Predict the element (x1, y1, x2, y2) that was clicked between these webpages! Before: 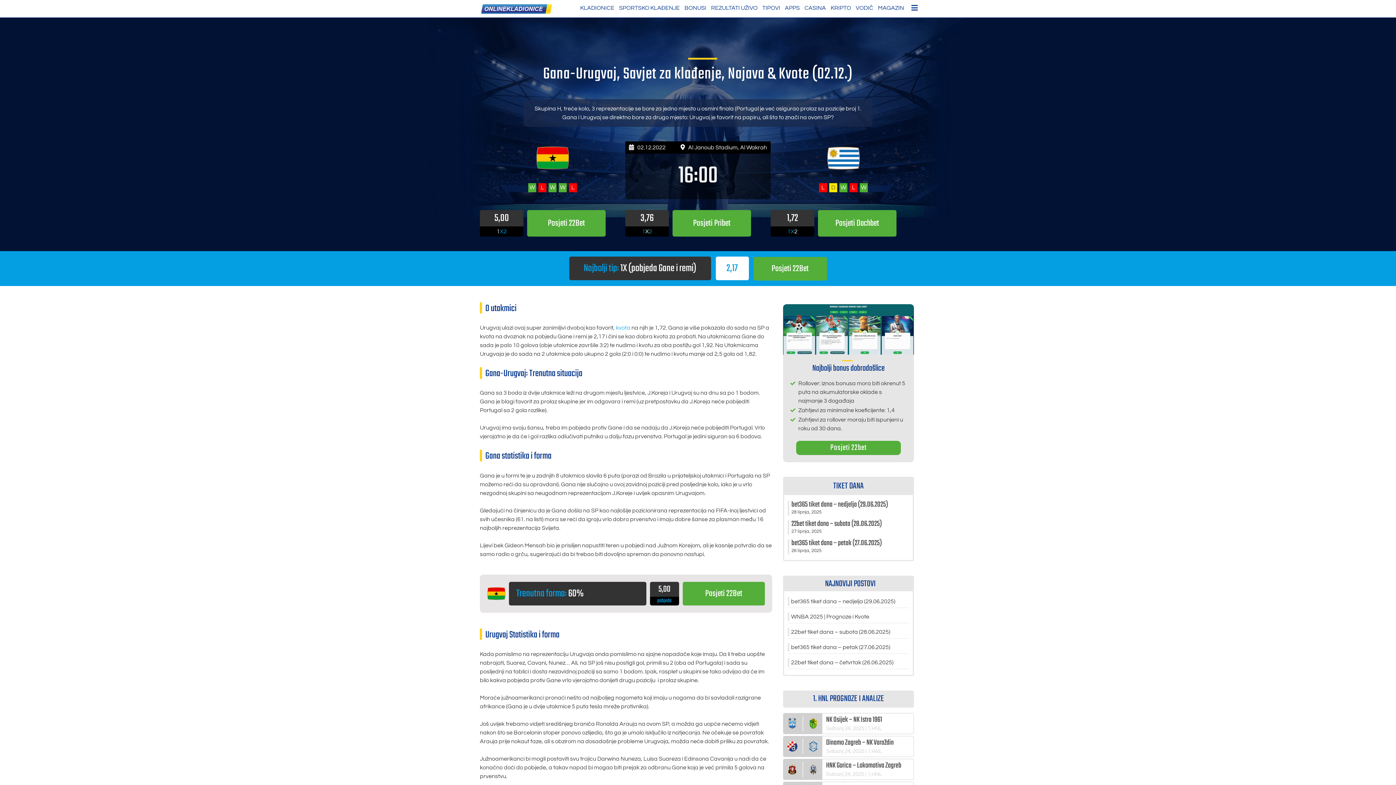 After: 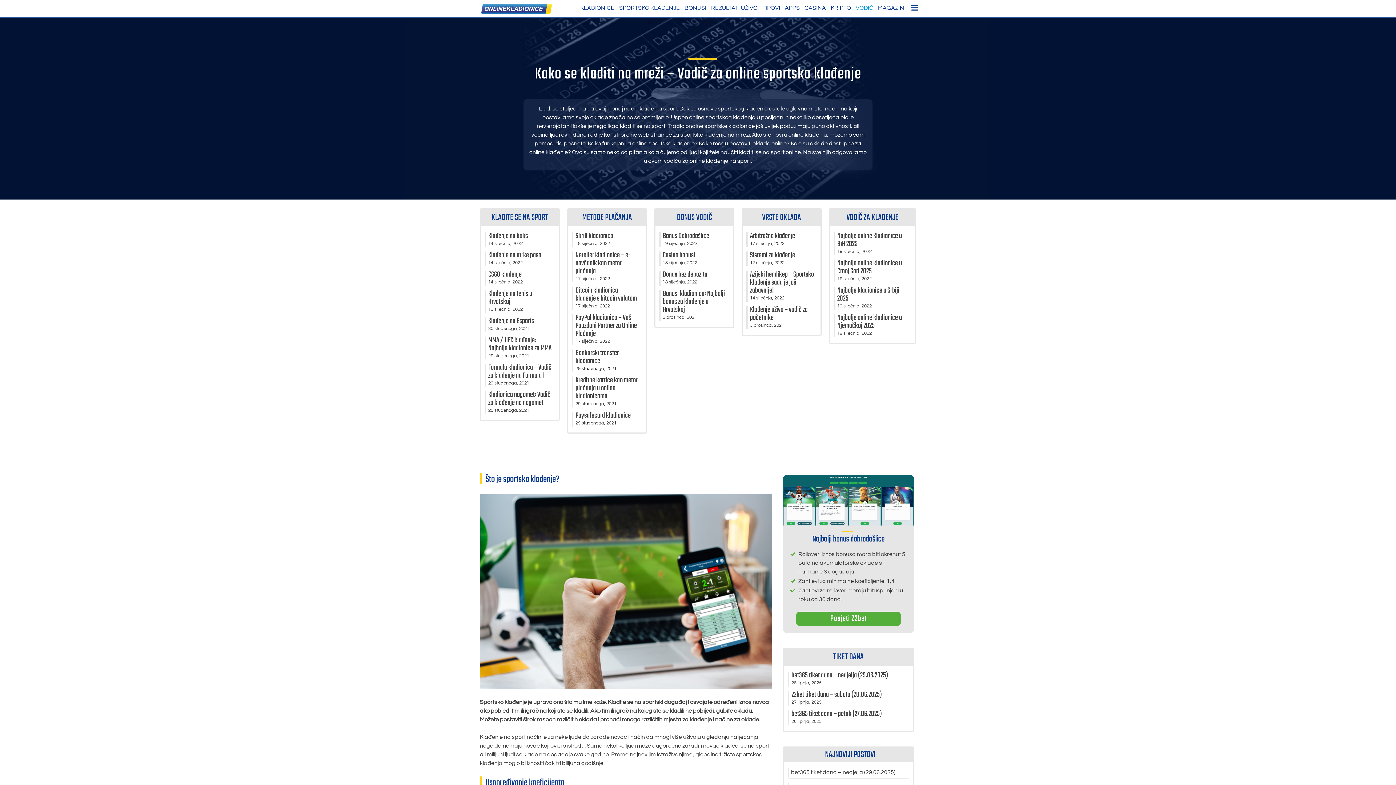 Action: label: VODIČ bbox: (856, 3, 873, 12)